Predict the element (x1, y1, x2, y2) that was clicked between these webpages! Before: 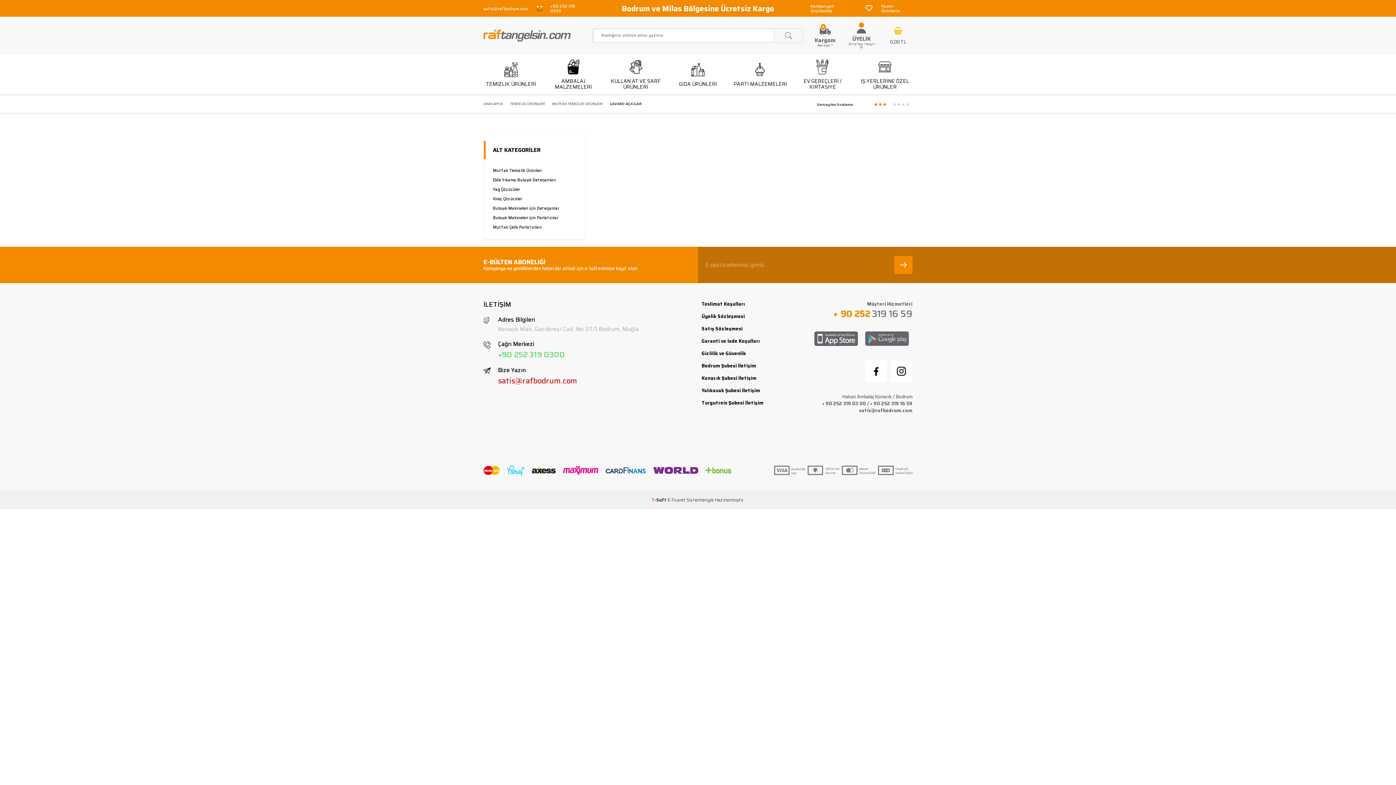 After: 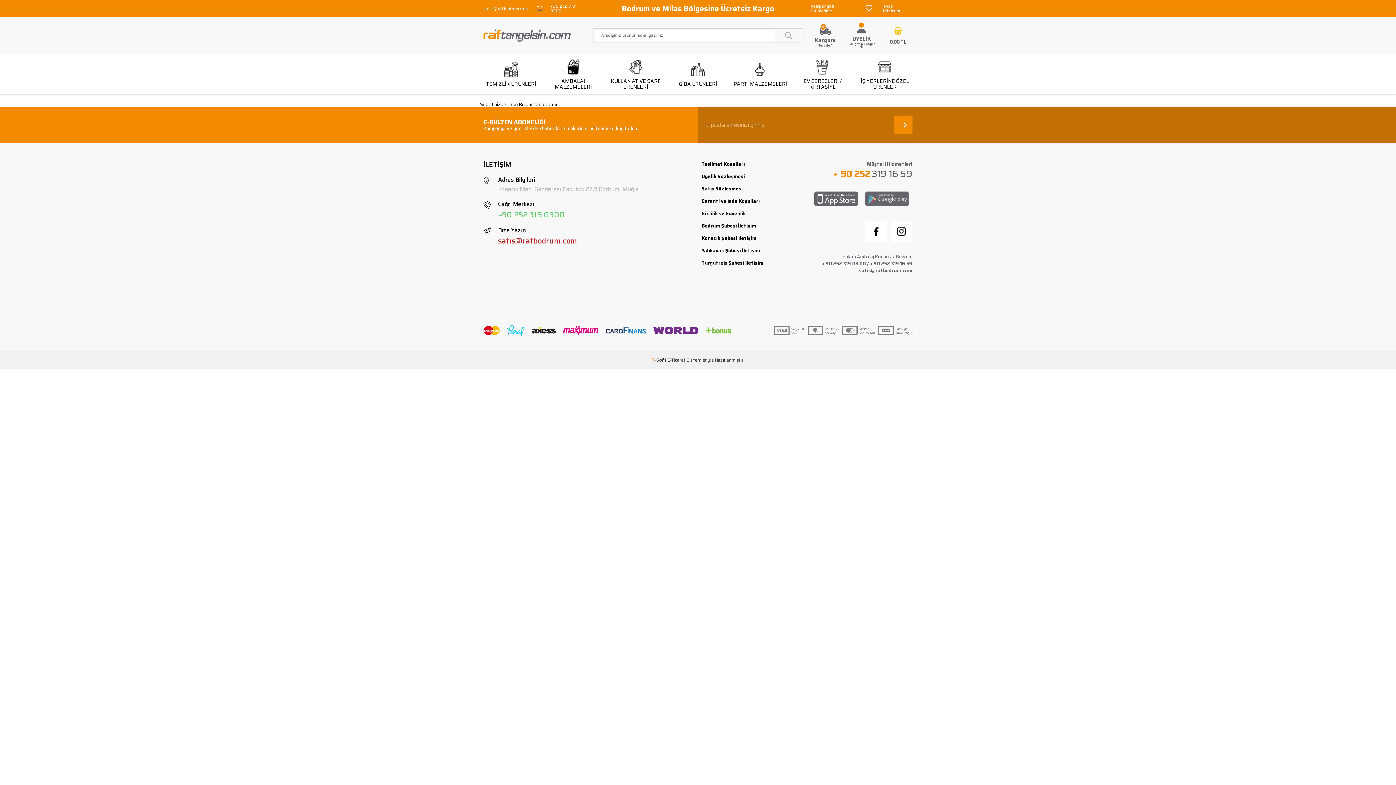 Action: bbox: (890, 27, 906, 44) label: 0,00 TL